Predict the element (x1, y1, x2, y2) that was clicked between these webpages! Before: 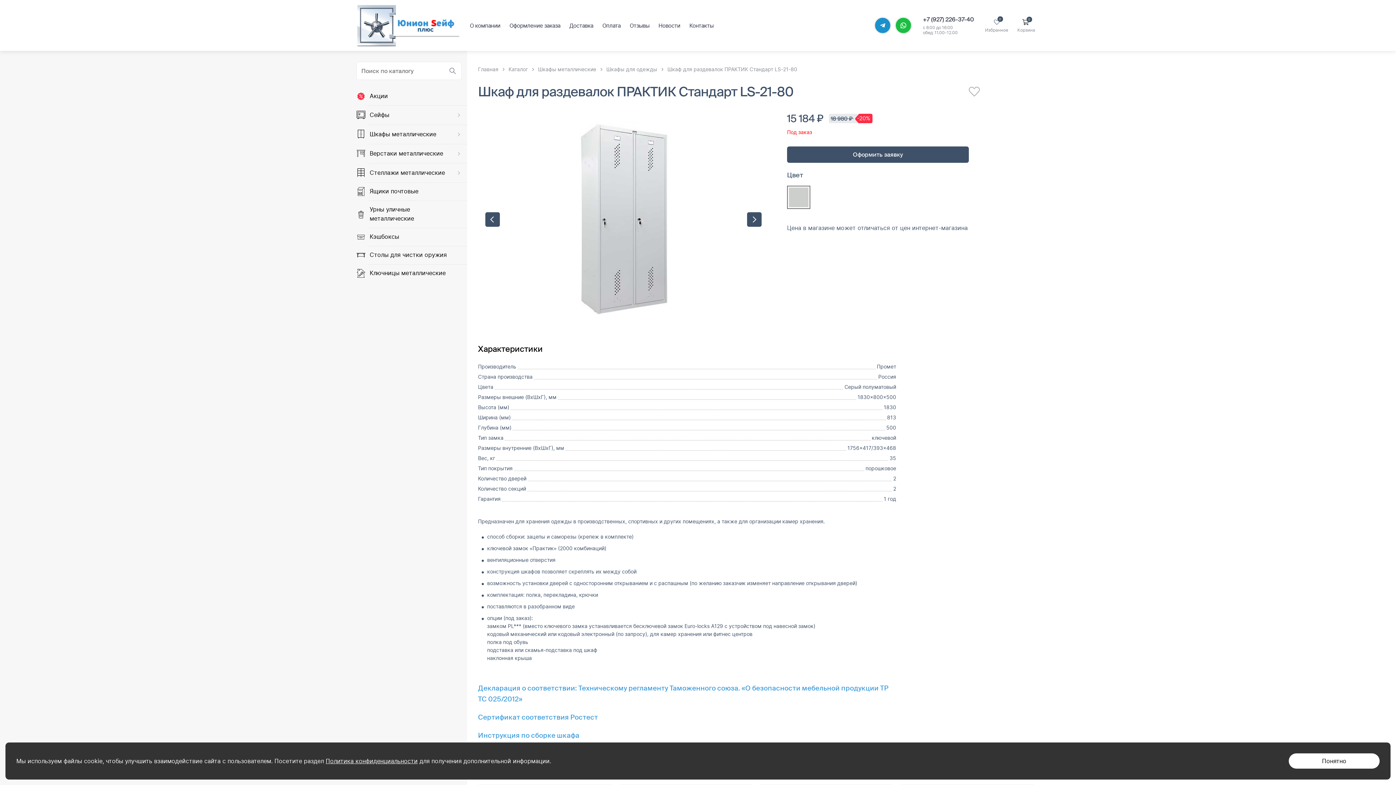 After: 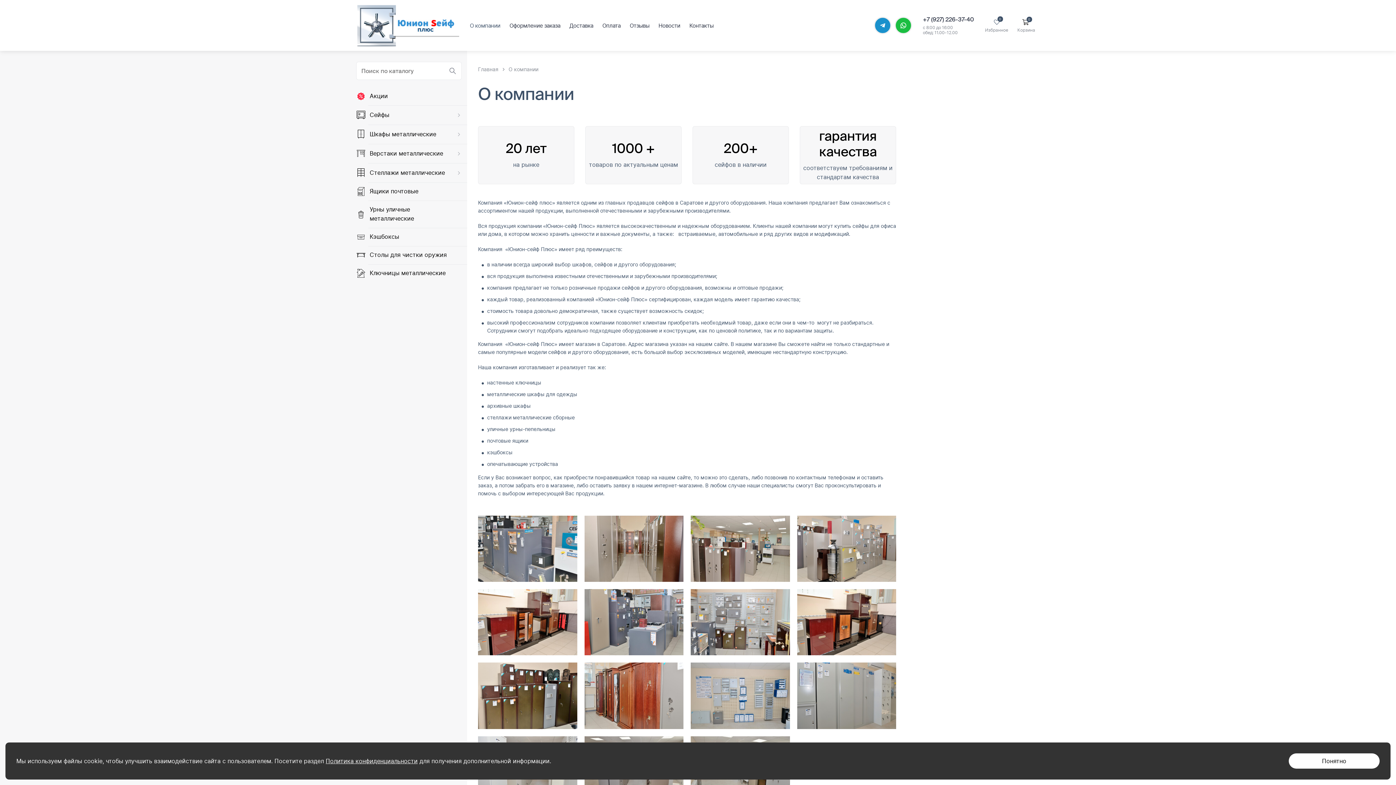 Action: label: О компании bbox: (470, 22, 500, 28)